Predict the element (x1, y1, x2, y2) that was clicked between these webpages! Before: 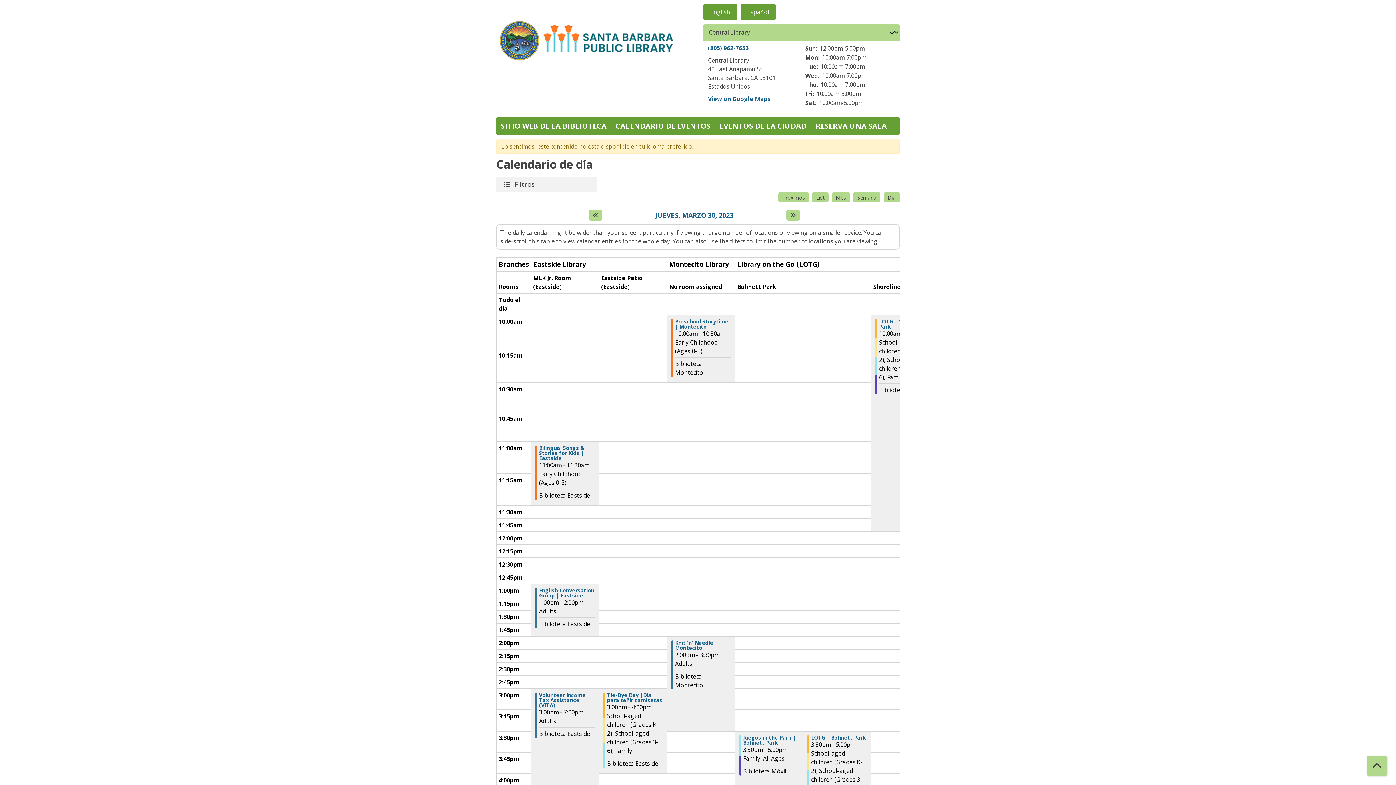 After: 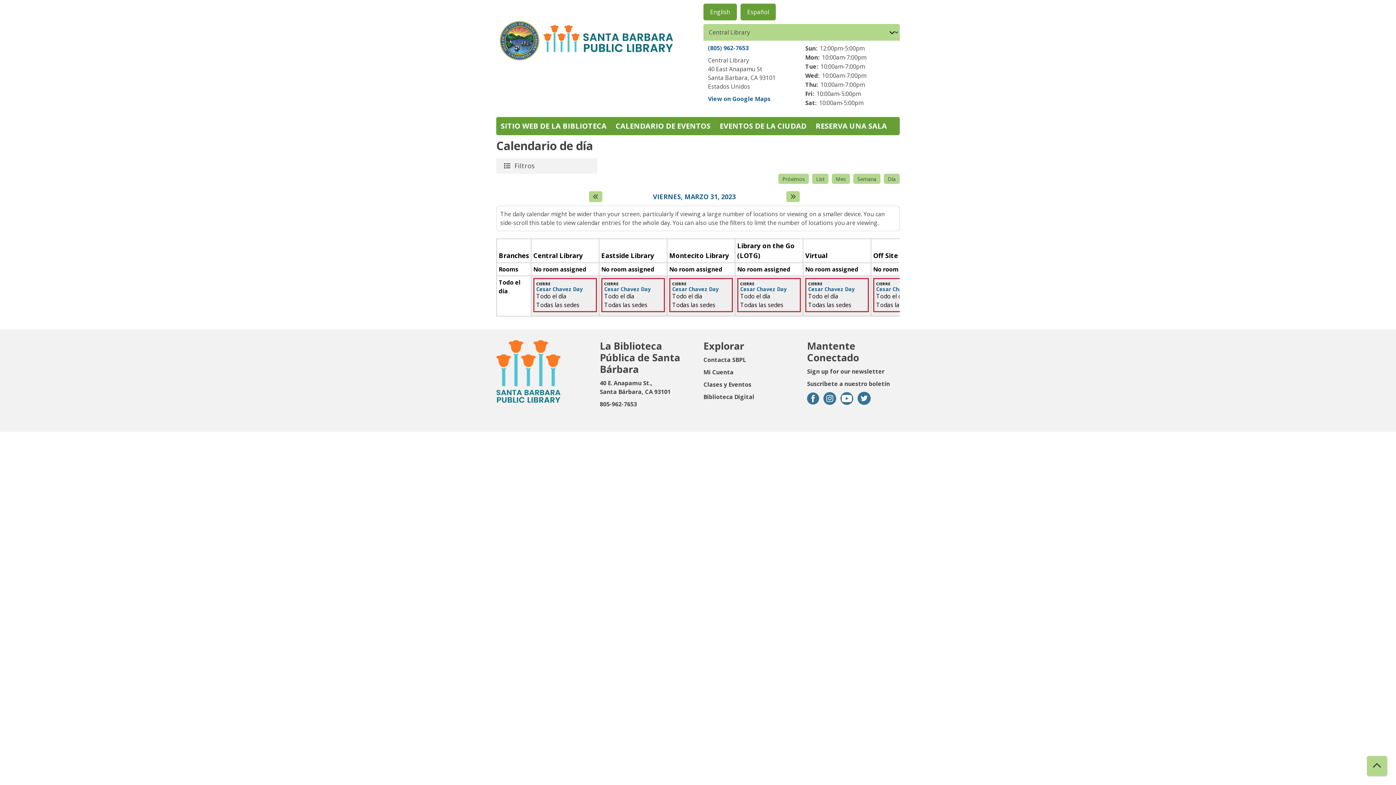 Action: label: Next day bbox: (786, 209, 800, 220)